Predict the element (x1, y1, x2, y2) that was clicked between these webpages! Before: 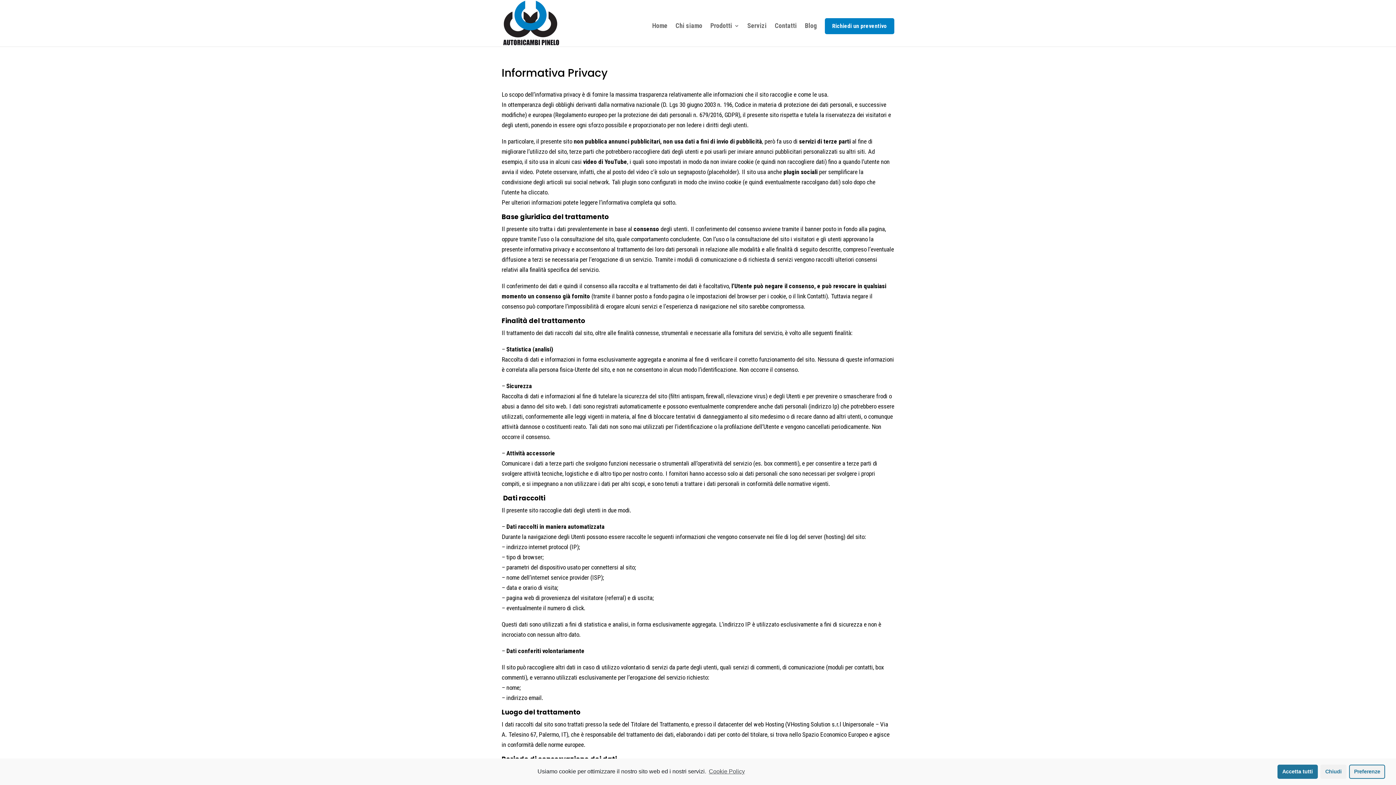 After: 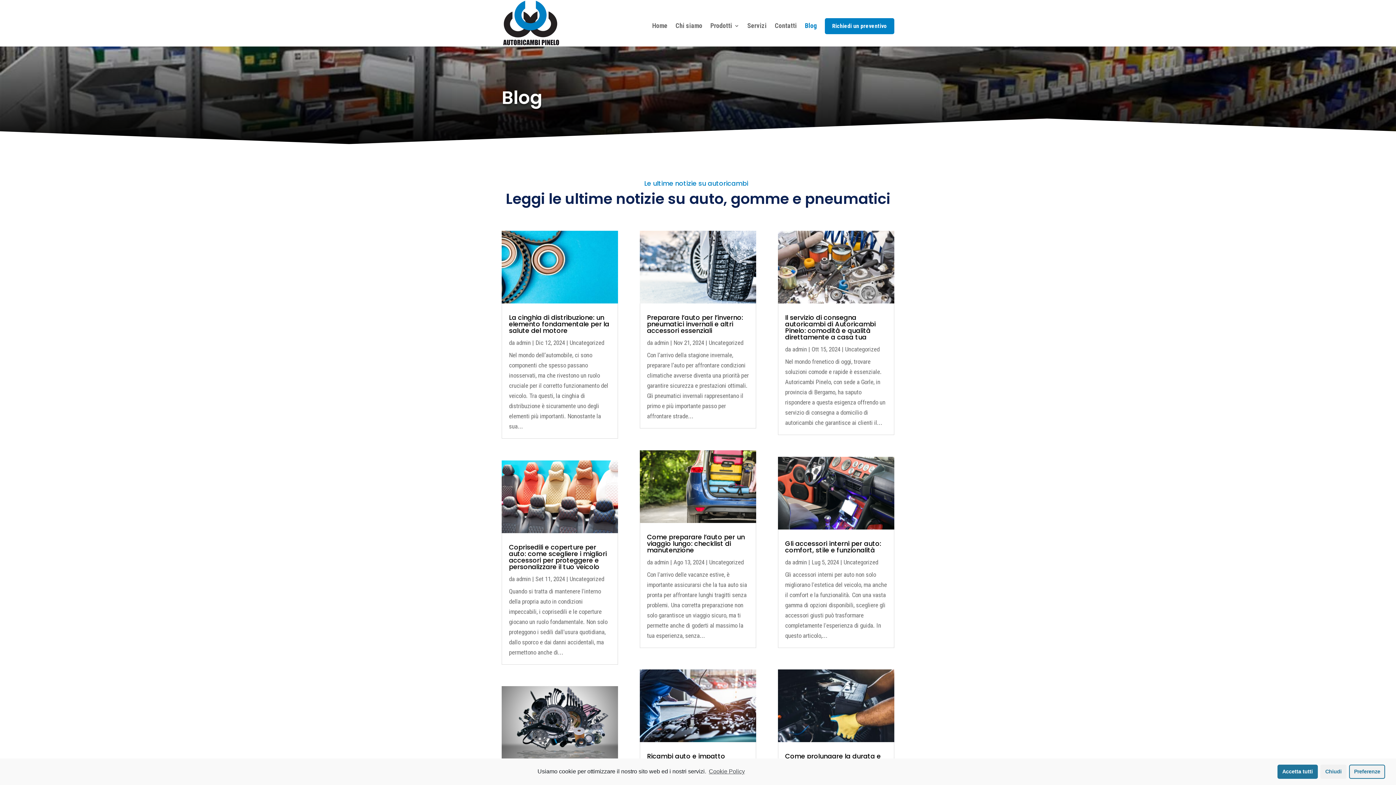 Action: bbox: (805, 23, 817, 46) label: Blog